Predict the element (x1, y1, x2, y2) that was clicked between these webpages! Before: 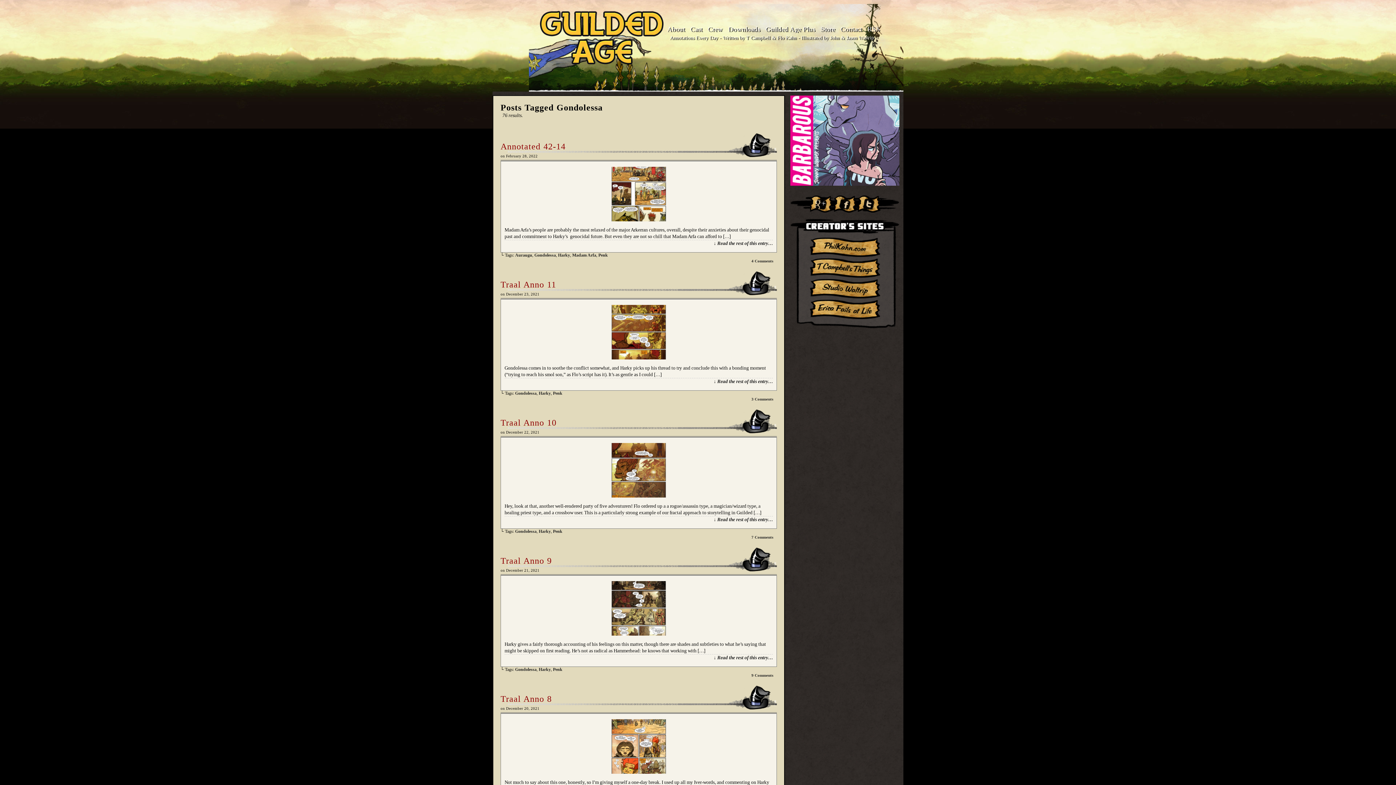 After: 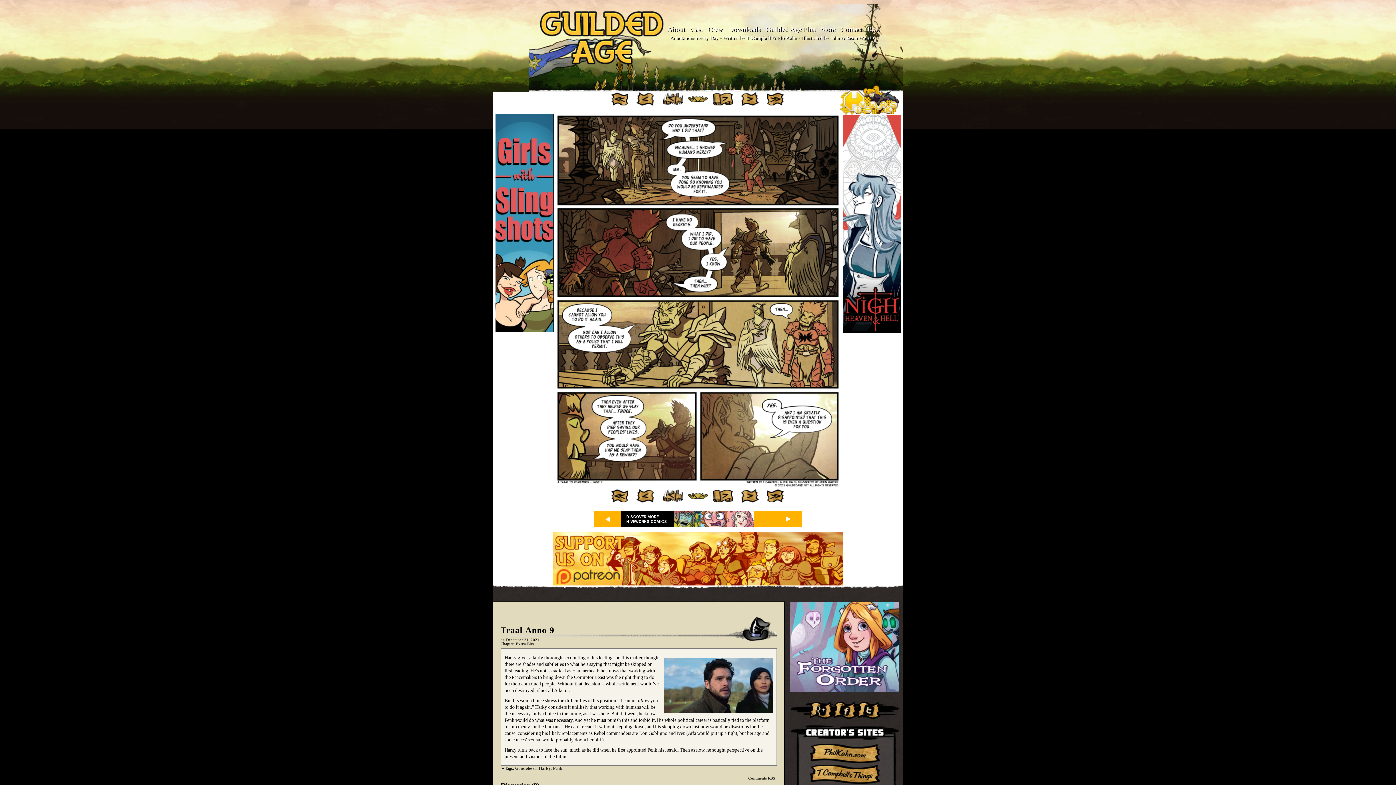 Action: label: ↓ Read the rest of this entry… bbox: (504, 654, 773, 661)